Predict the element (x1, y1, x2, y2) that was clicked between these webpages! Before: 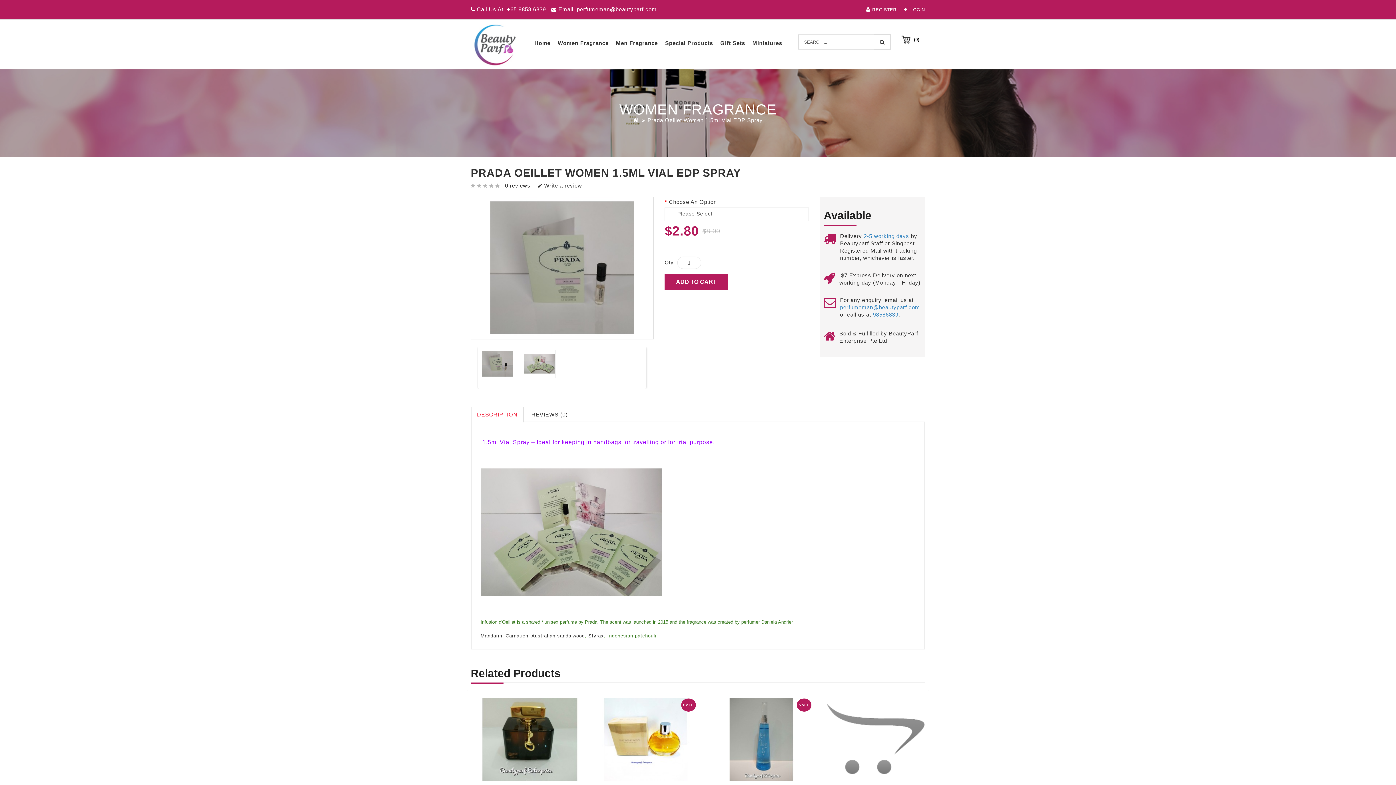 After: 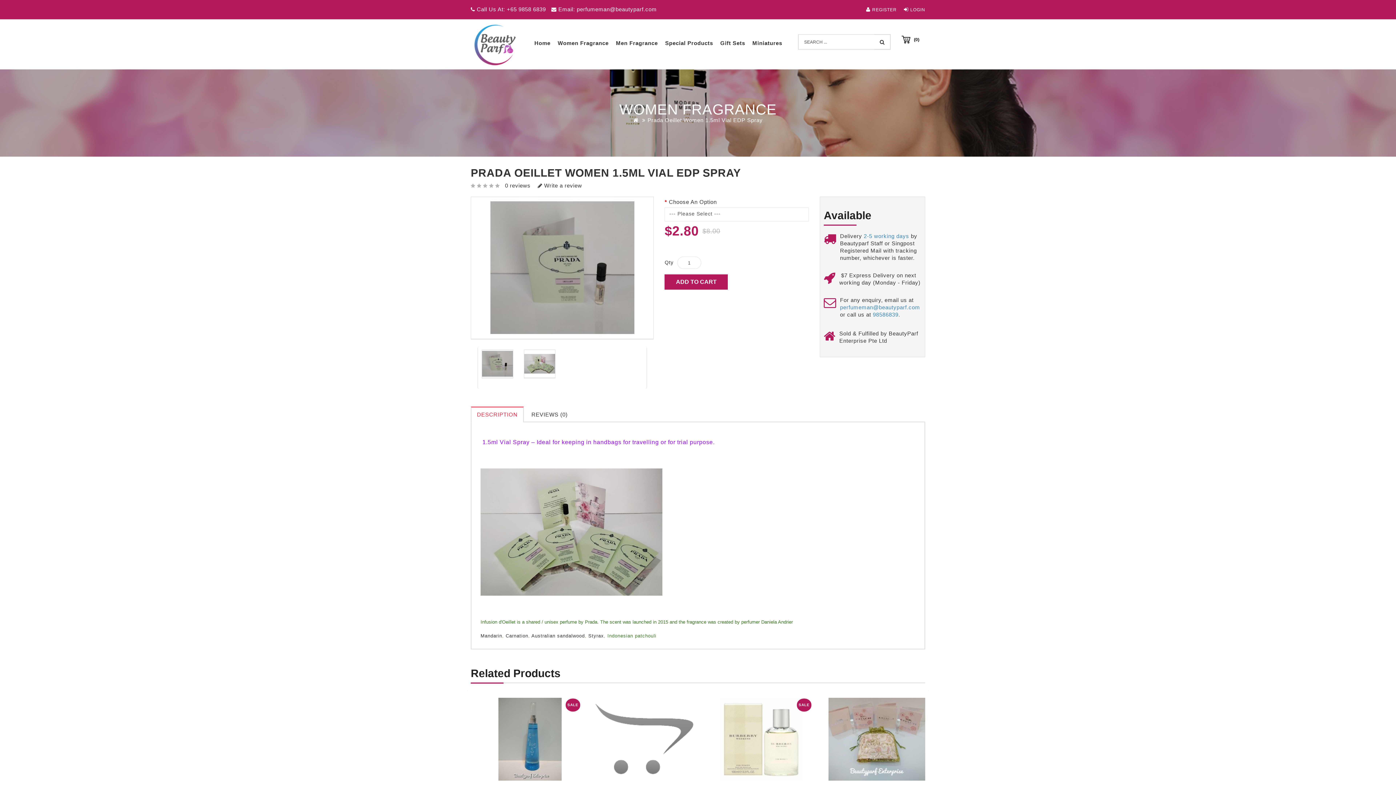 Action: bbox: (524, 349, 555, 378)